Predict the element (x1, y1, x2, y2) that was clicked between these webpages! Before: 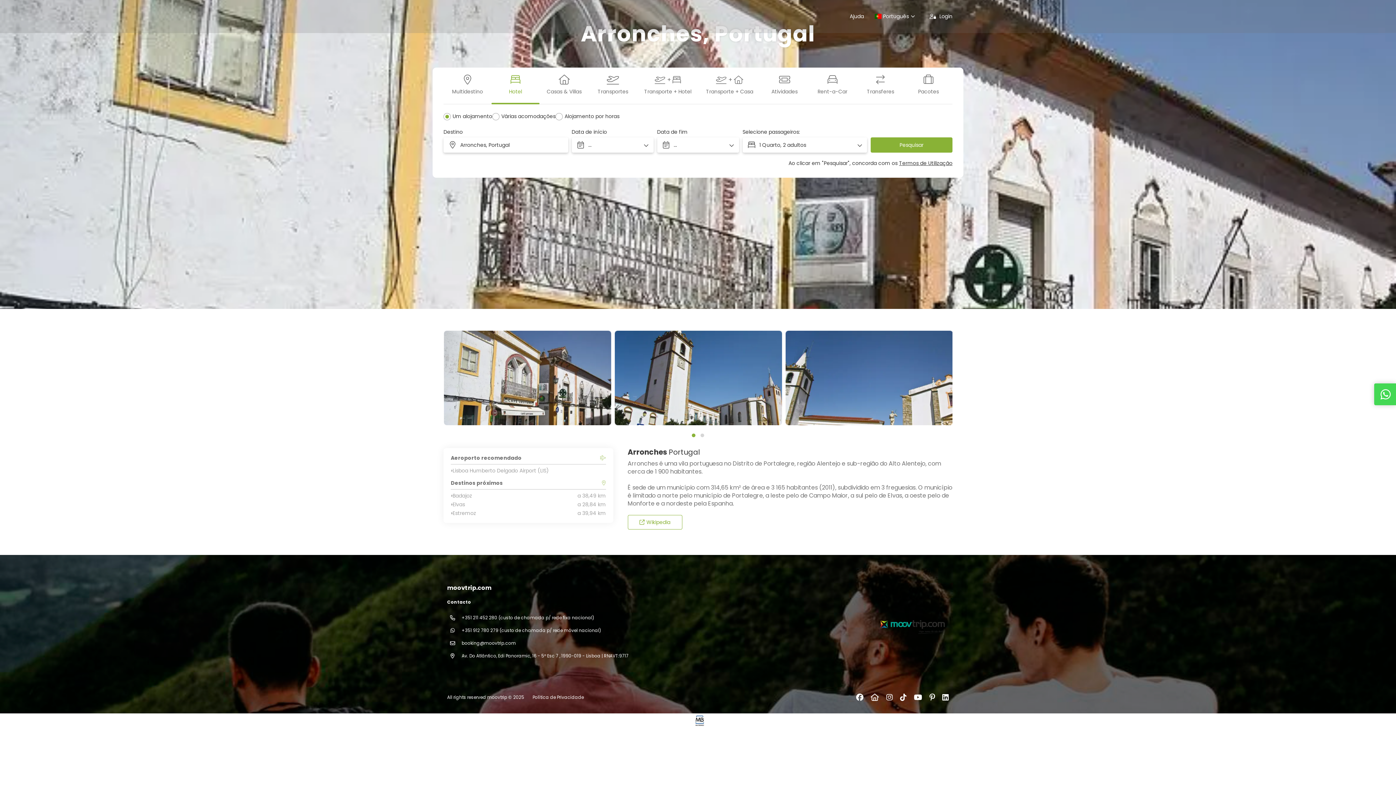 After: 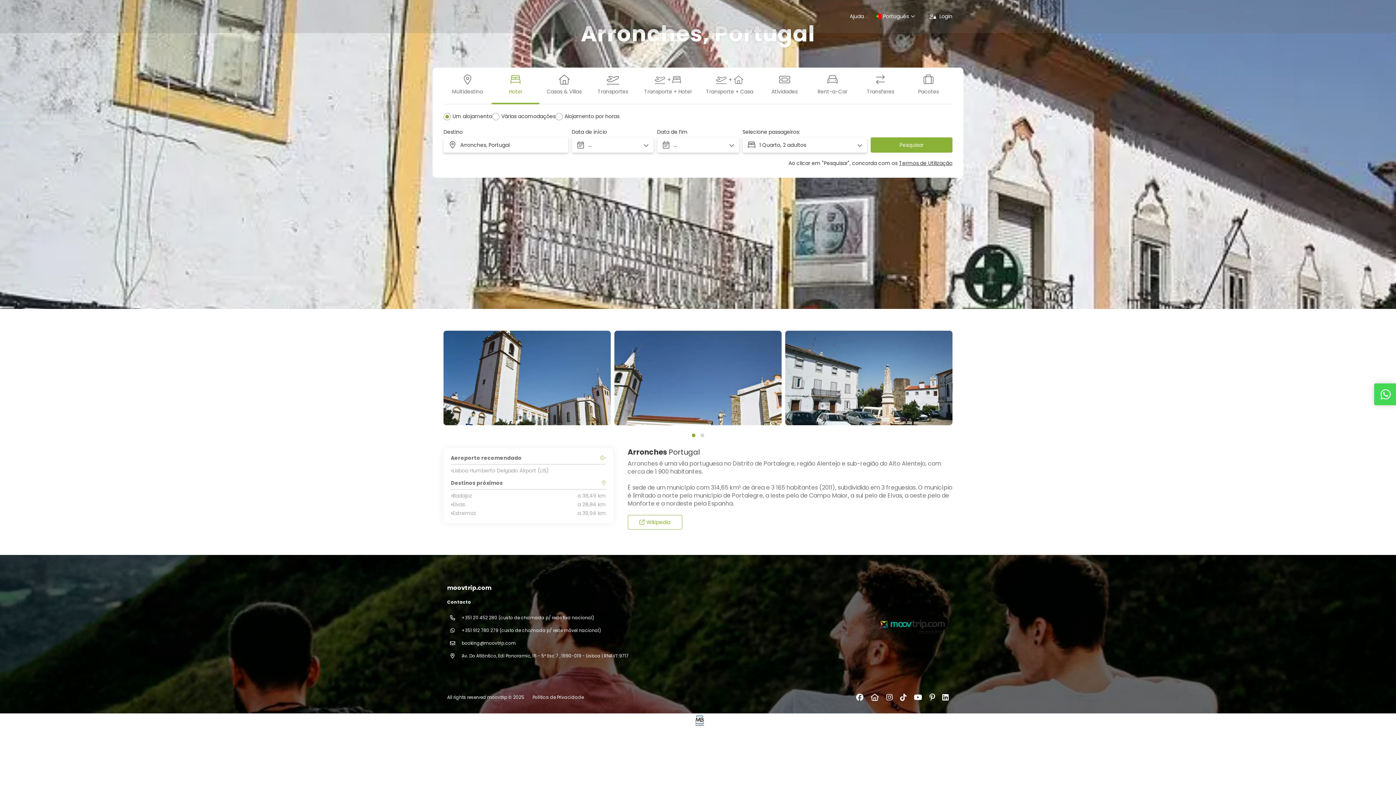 Action: bbox: (942, 692, 949, 702)